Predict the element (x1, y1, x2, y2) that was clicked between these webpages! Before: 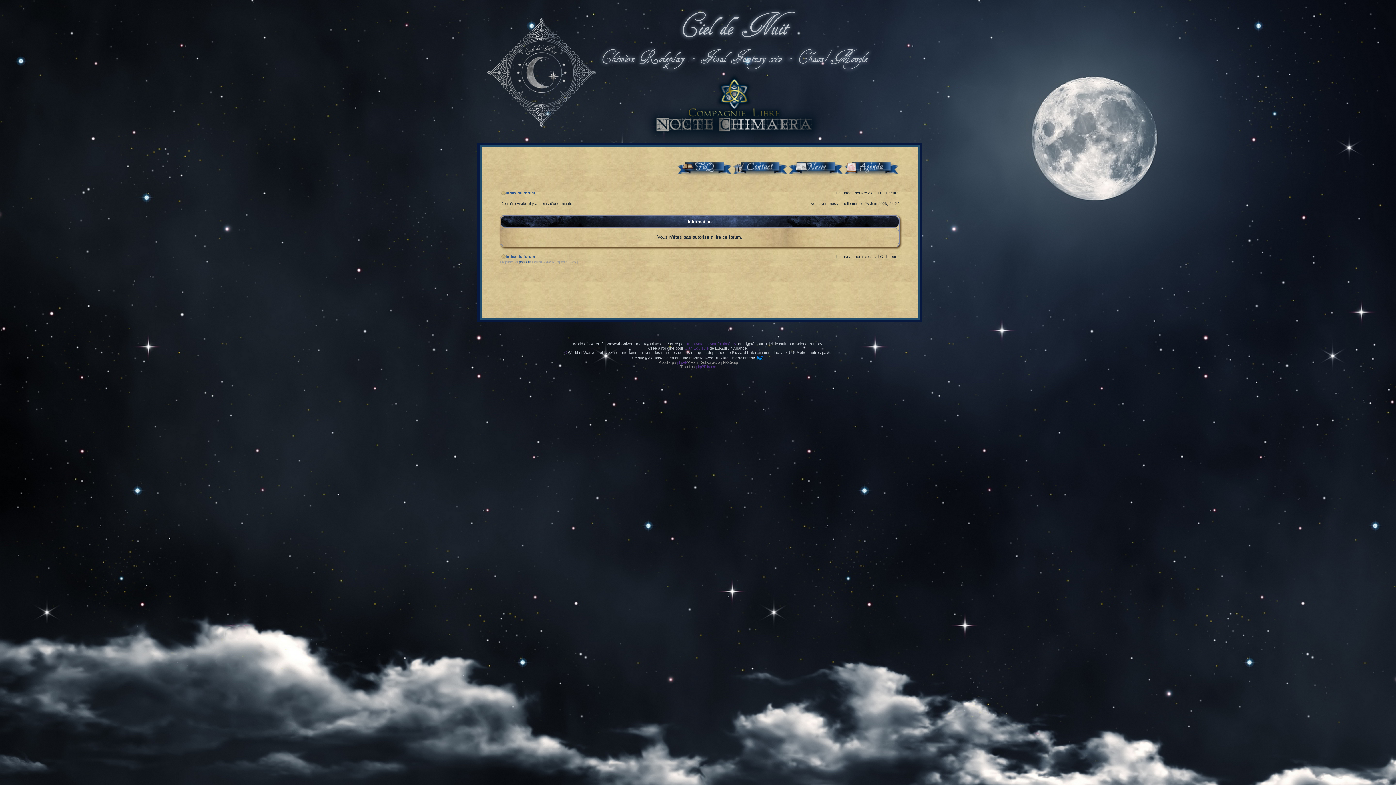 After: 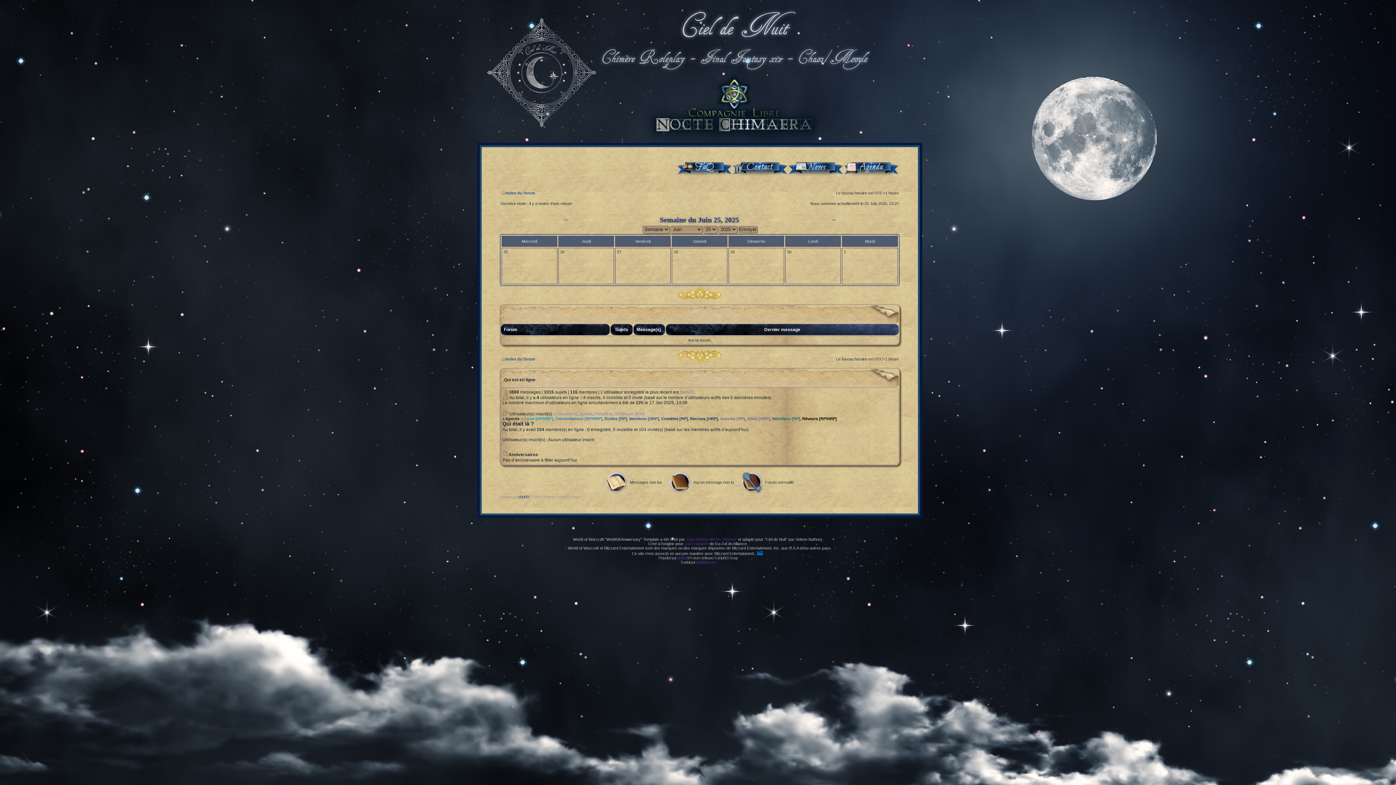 Action: label:   bbox: (733, 174, 788, 179)